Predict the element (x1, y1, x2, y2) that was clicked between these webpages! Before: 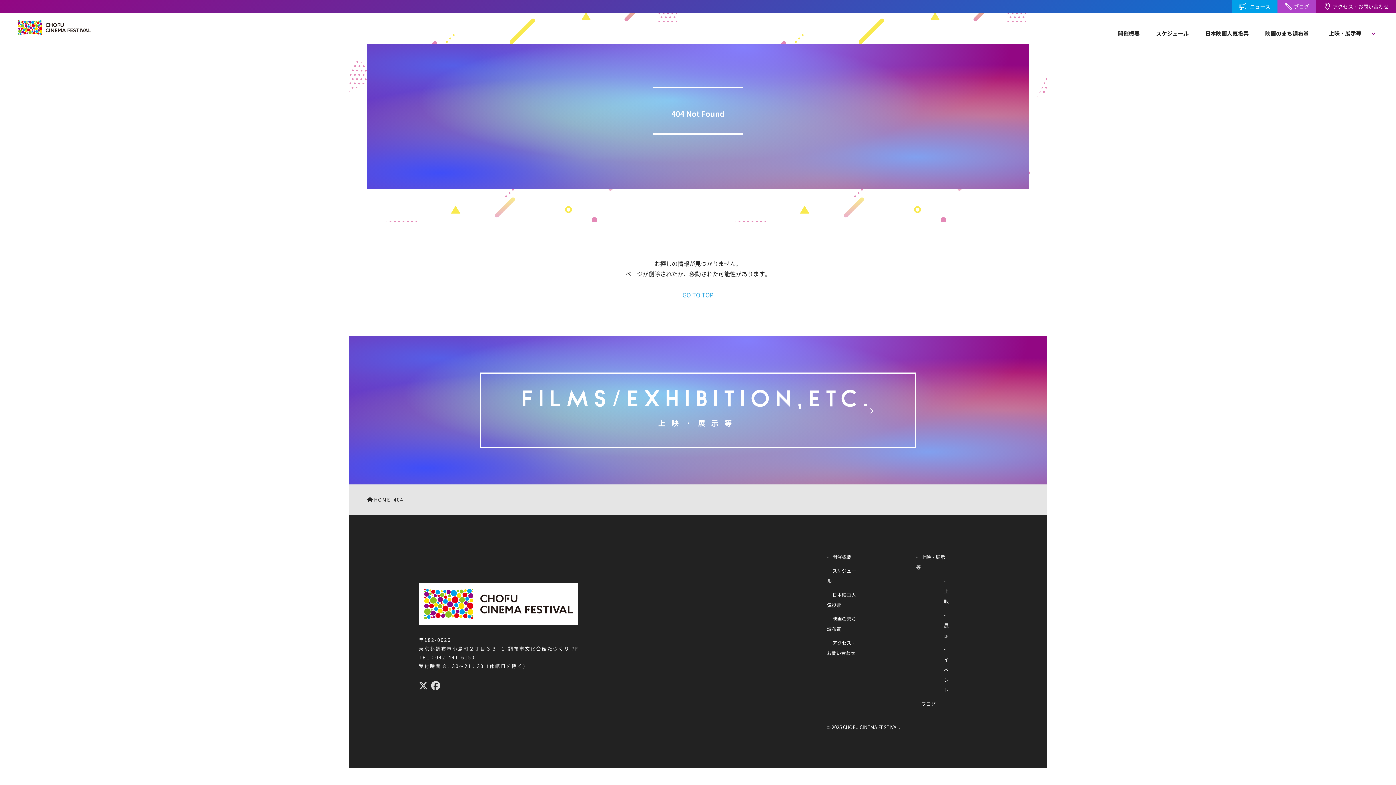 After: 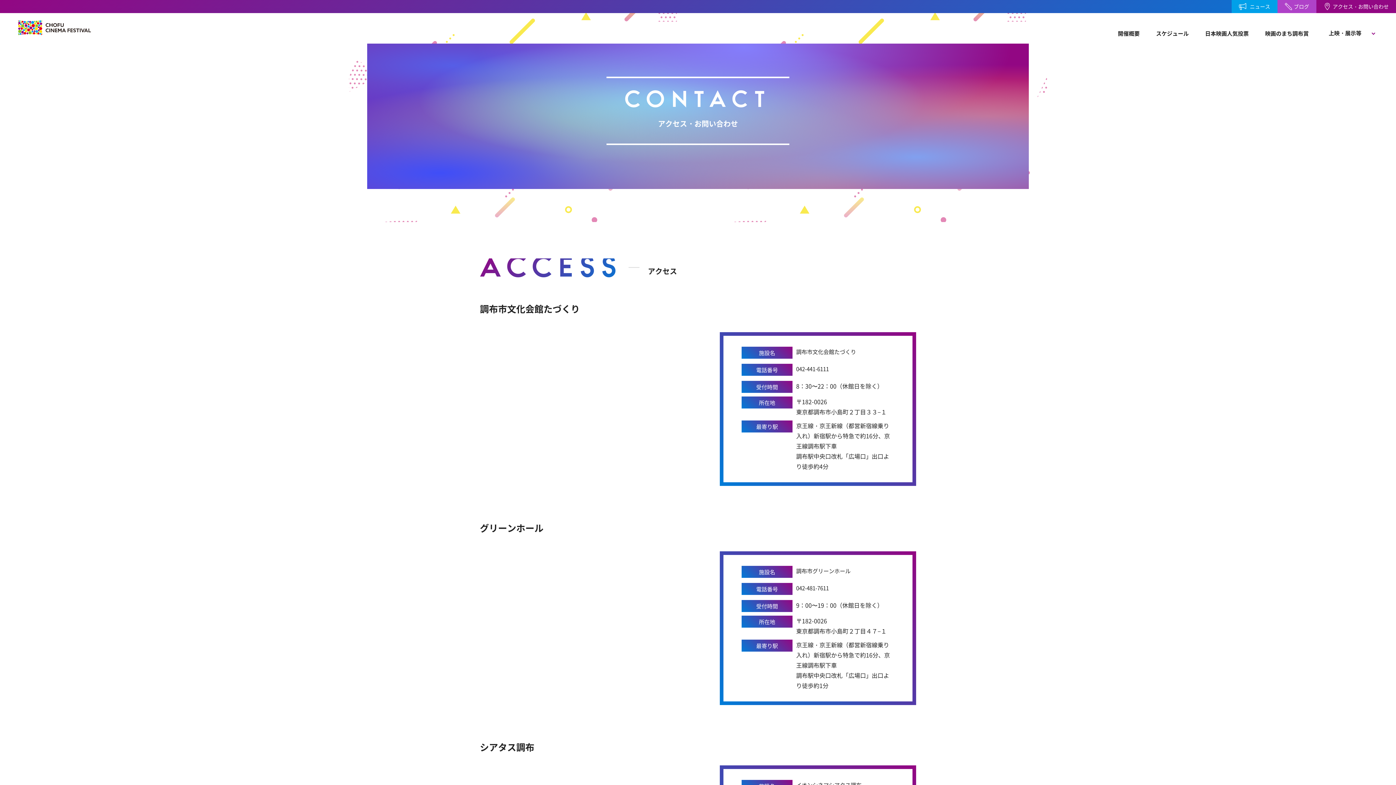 Action: label: アクセス・お問い合わせ bbox: (1316, 0, 1396, 13)